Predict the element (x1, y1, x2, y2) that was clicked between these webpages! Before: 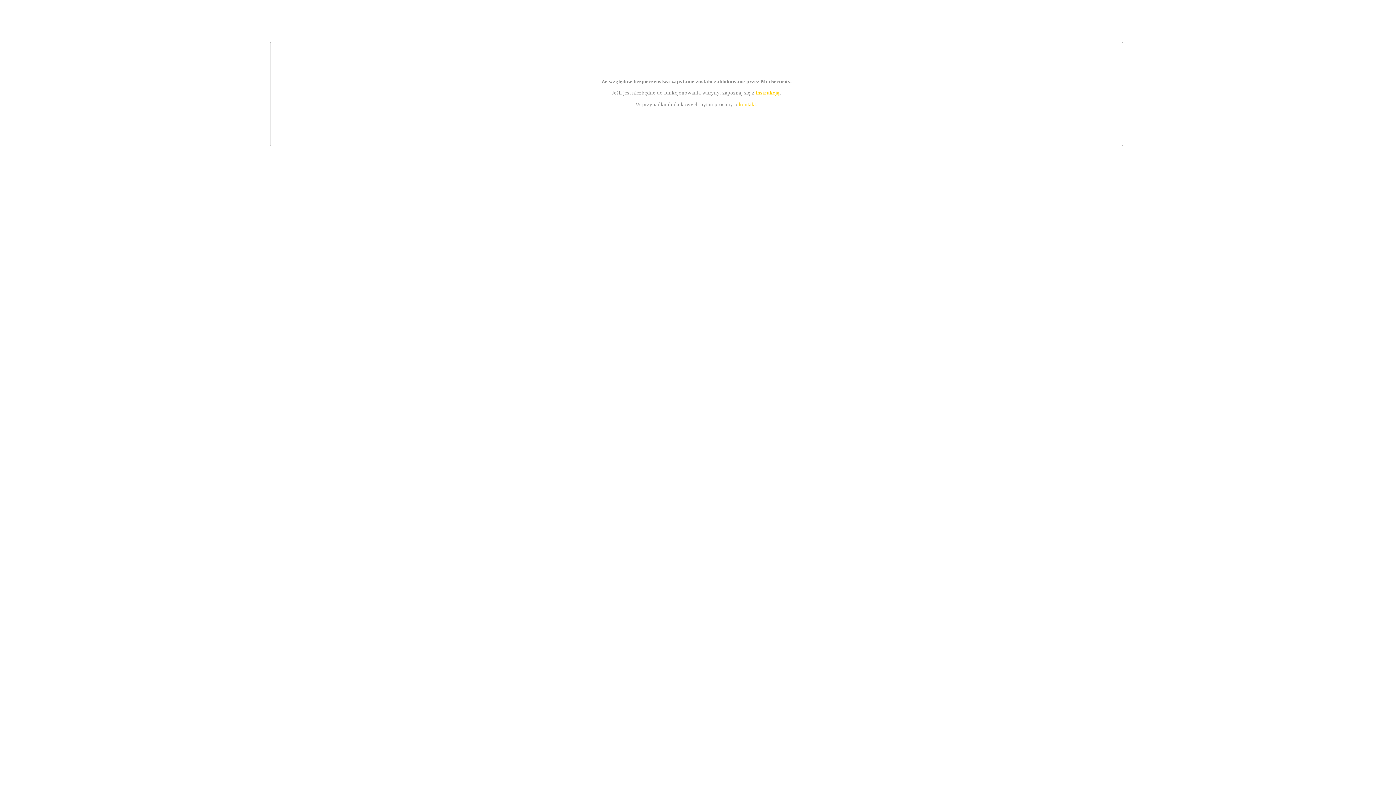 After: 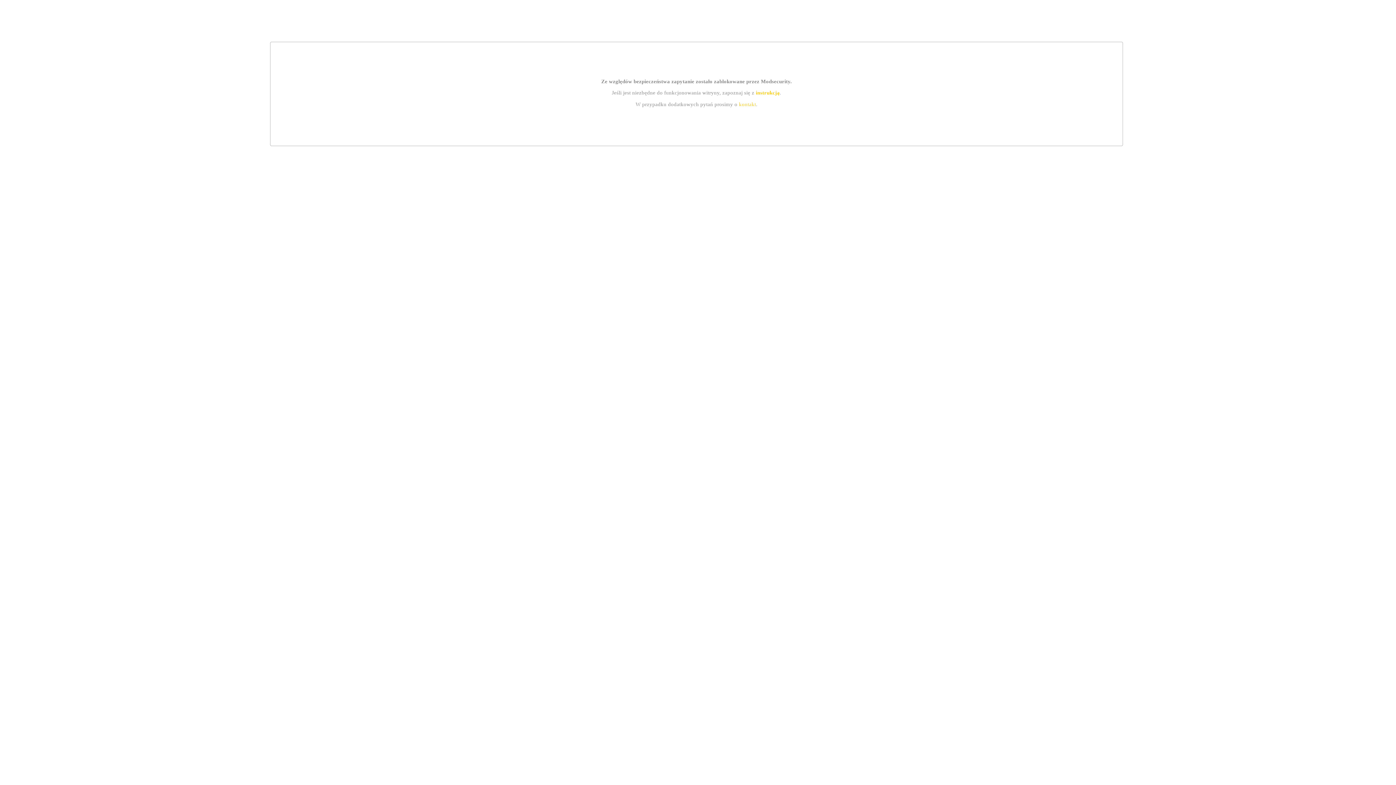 Action: bbox: (739, 101, 756, 107) label: kontakt